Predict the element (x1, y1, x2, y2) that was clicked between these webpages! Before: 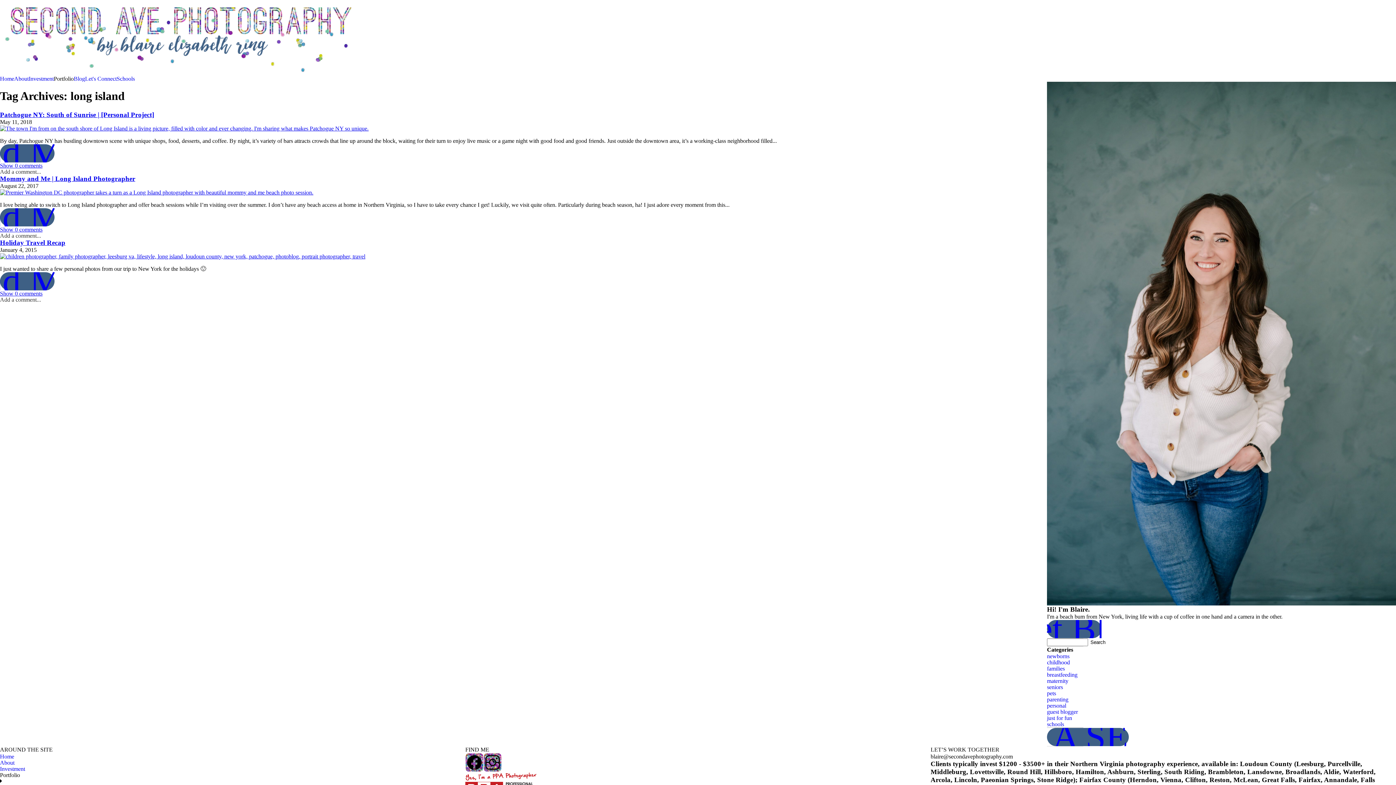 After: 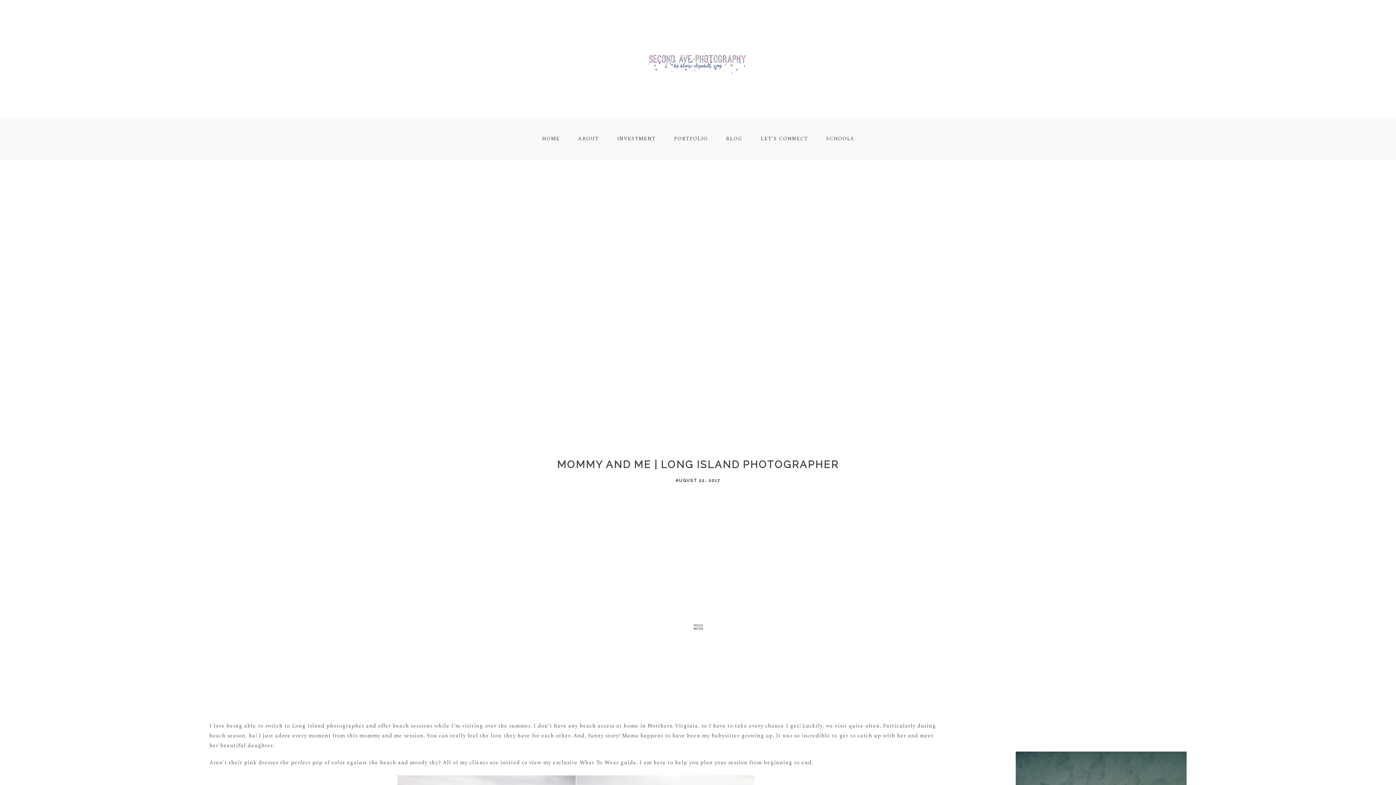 Action: bbox: (0, 189, 1047, 195)